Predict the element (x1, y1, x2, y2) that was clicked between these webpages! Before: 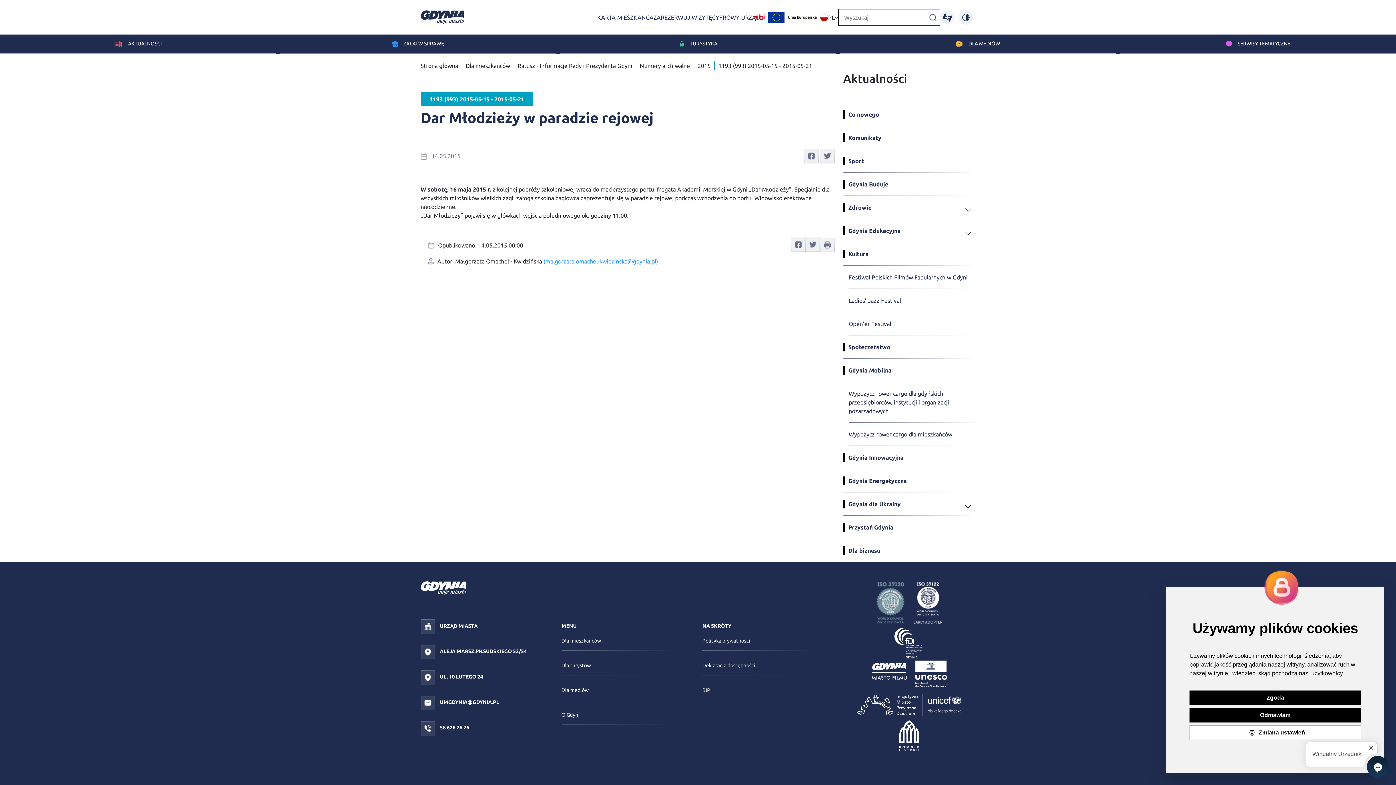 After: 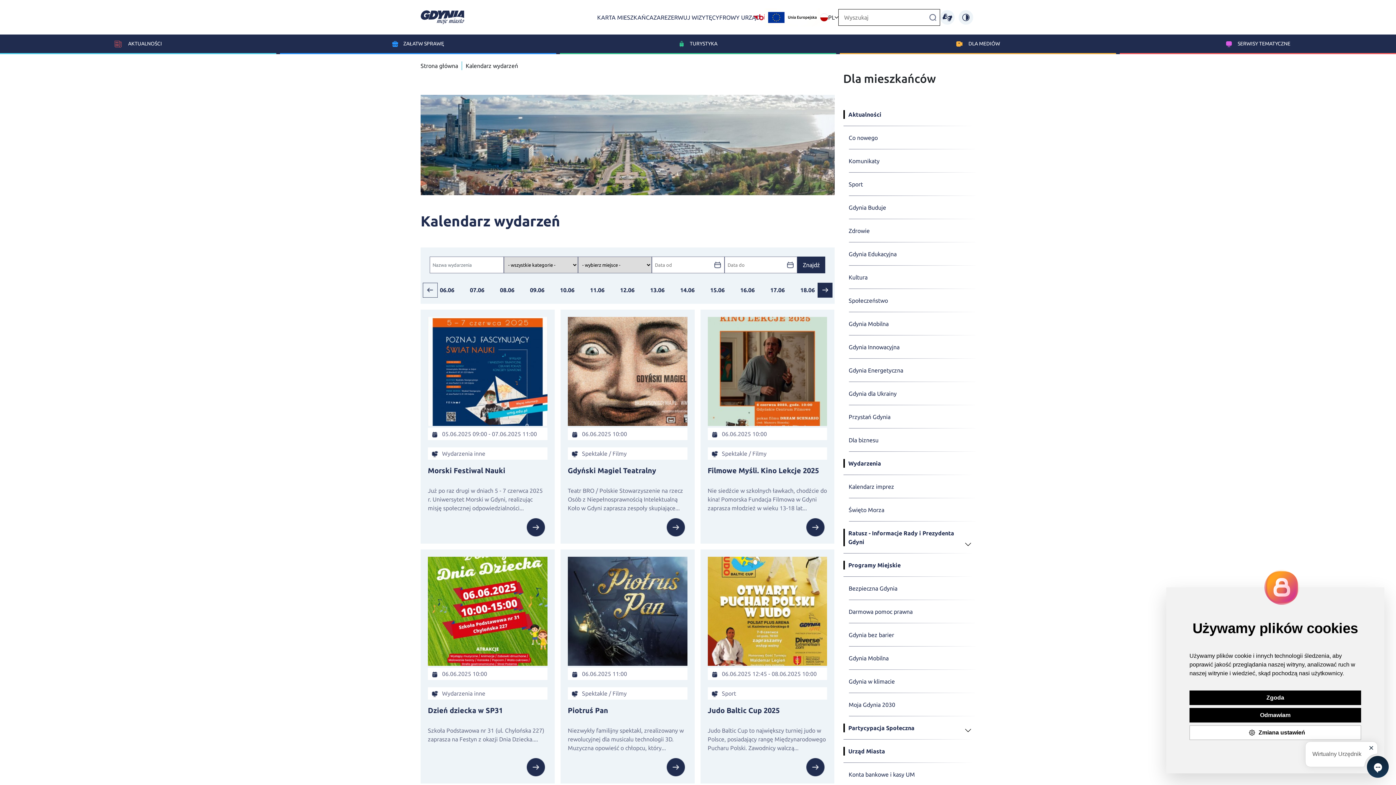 Action: label: Dla mieszkańców bbox: (465, 62, 510, 69)